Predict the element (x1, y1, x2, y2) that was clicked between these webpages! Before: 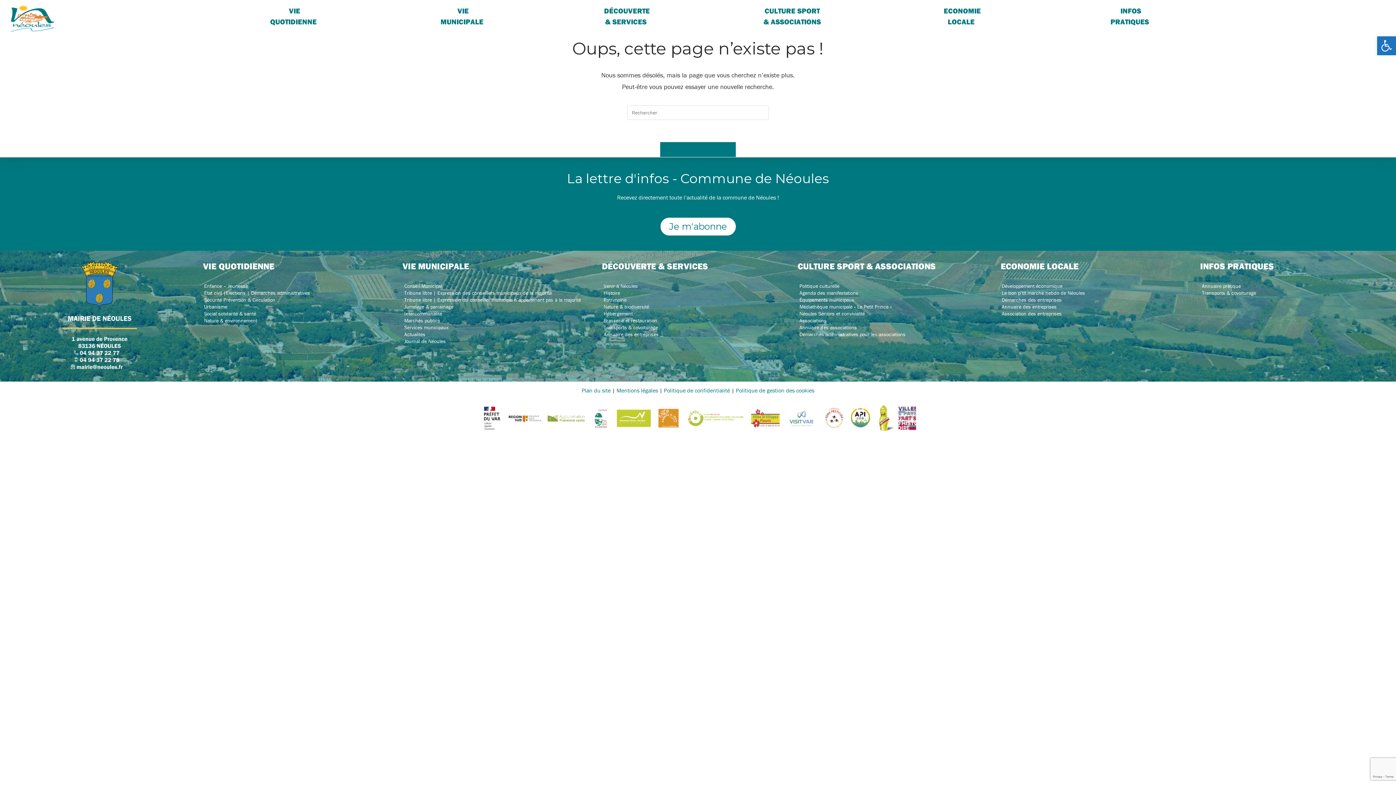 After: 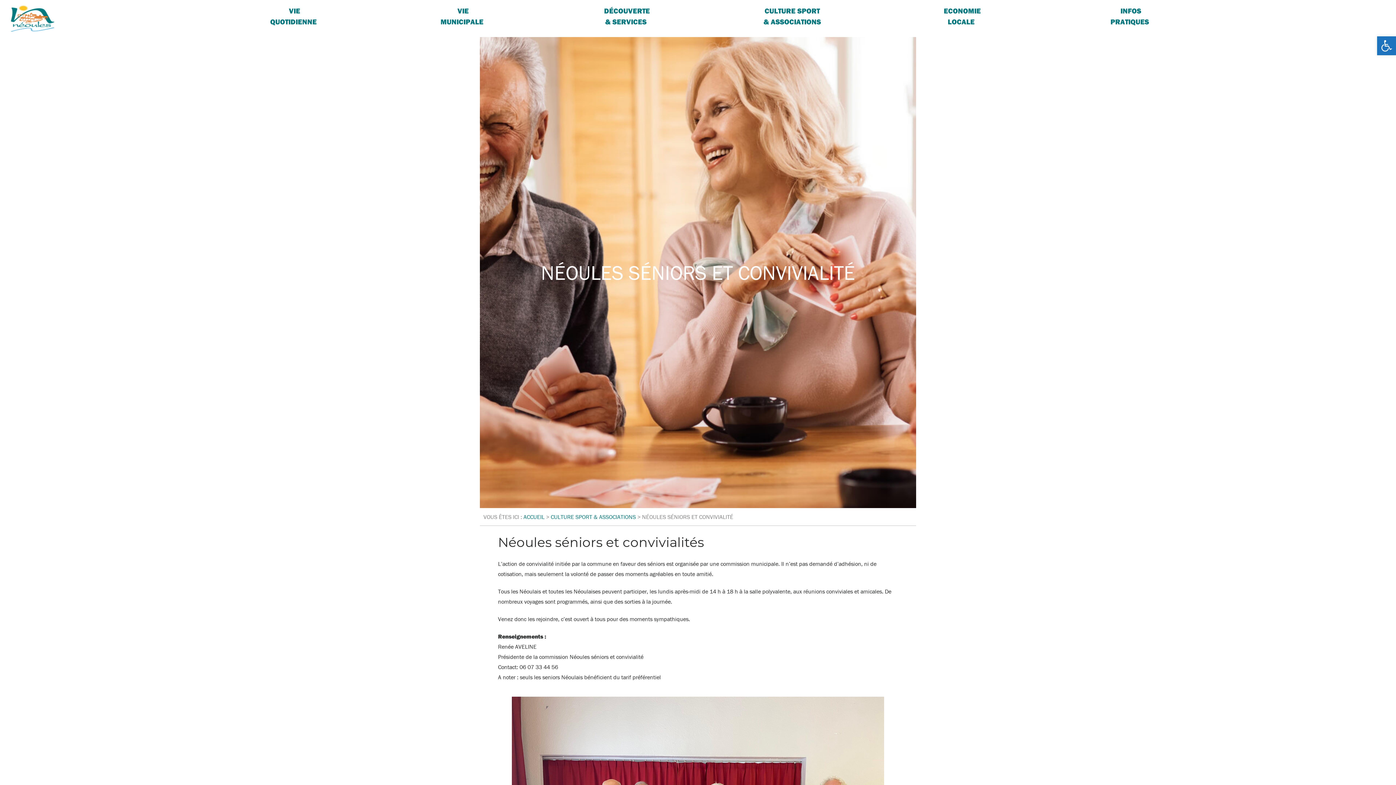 Action: bbox: (797, 310, 997, 317) label: Néoules Séniors et convivialité